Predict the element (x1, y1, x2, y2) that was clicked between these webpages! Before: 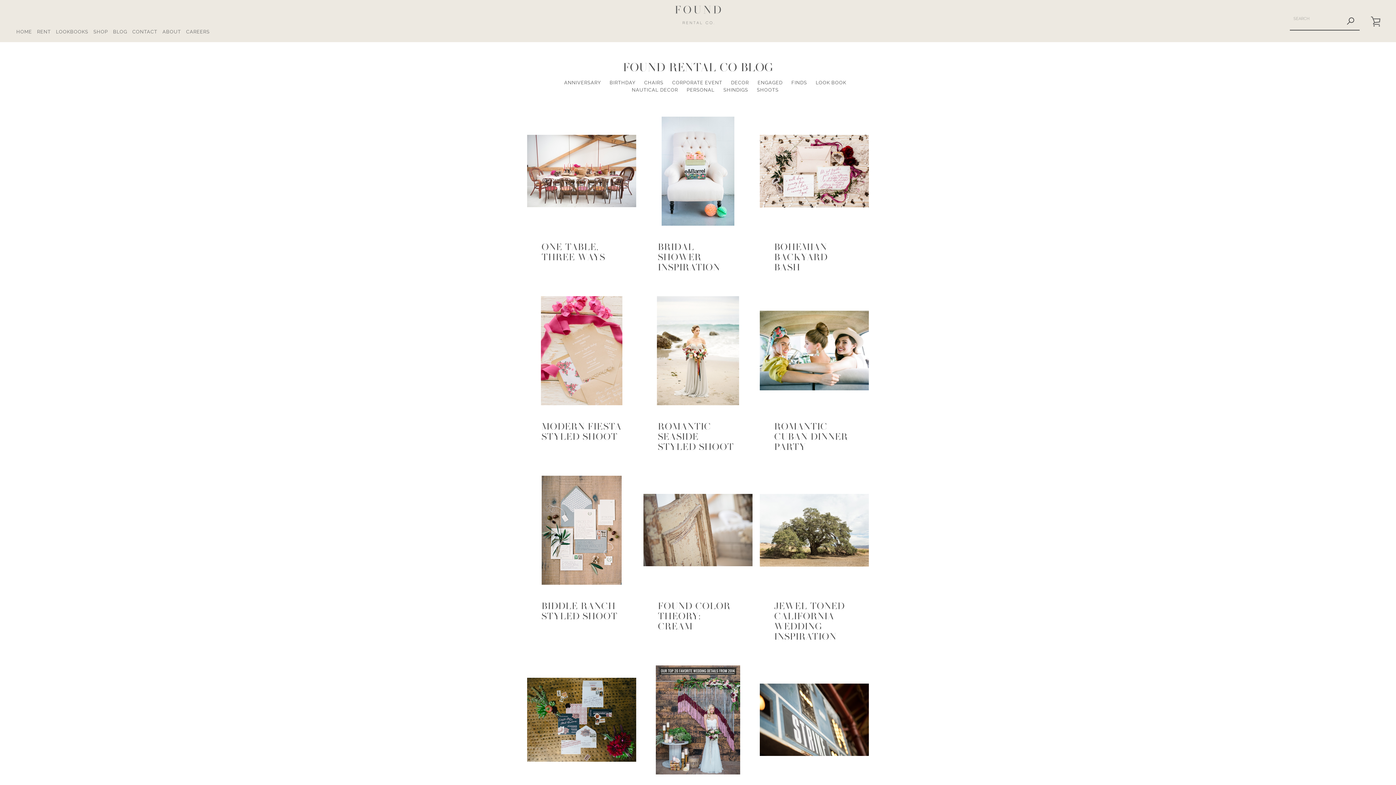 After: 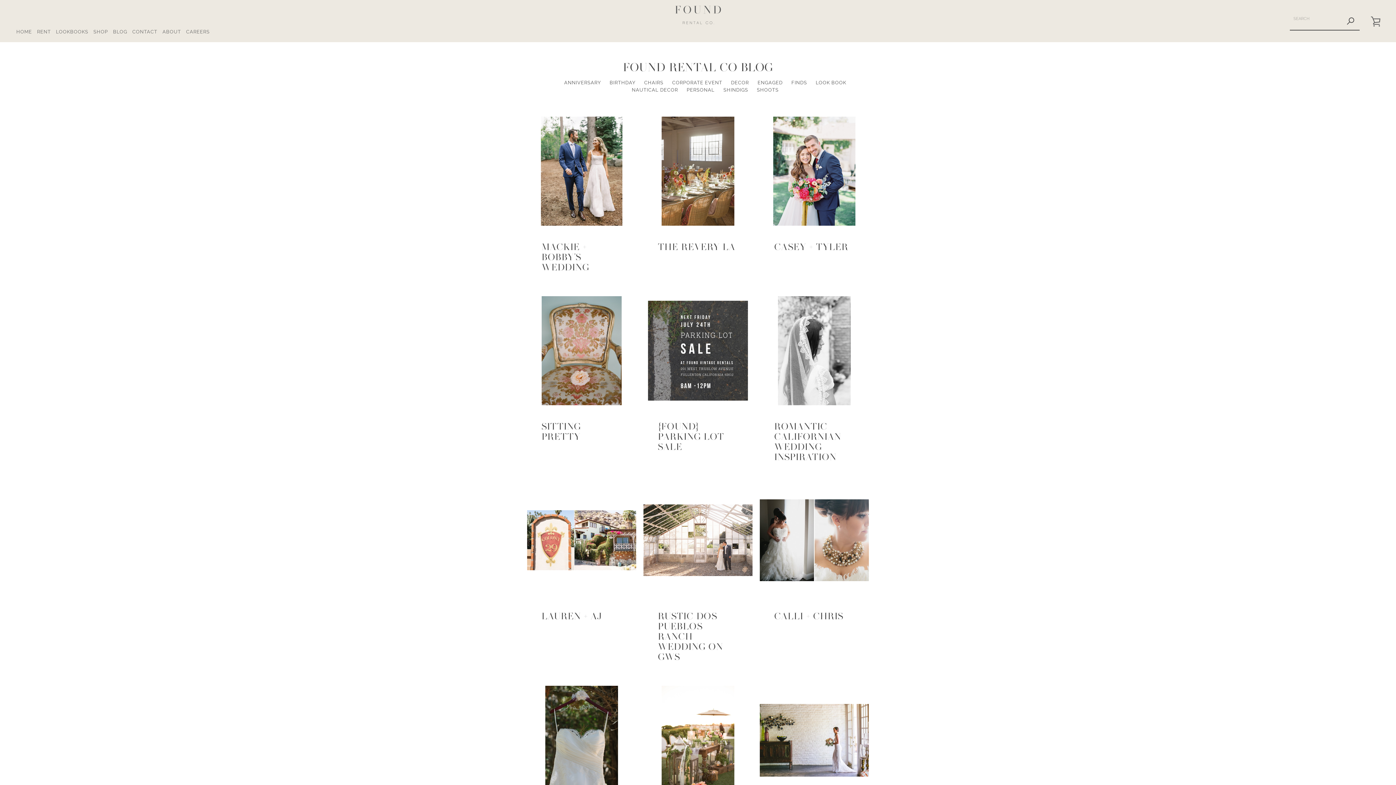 Action: bbox: (640, 79, 667, 85) label: CHAIRS